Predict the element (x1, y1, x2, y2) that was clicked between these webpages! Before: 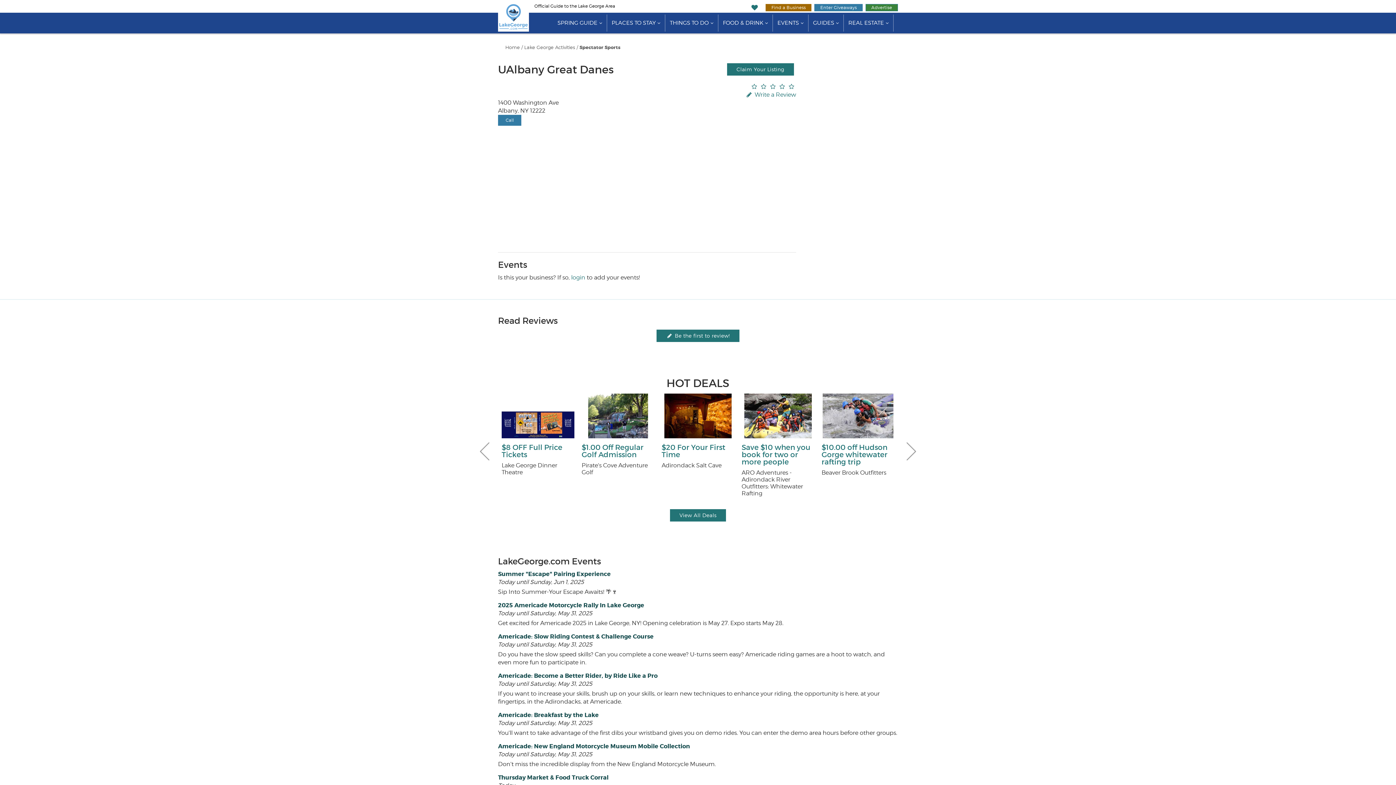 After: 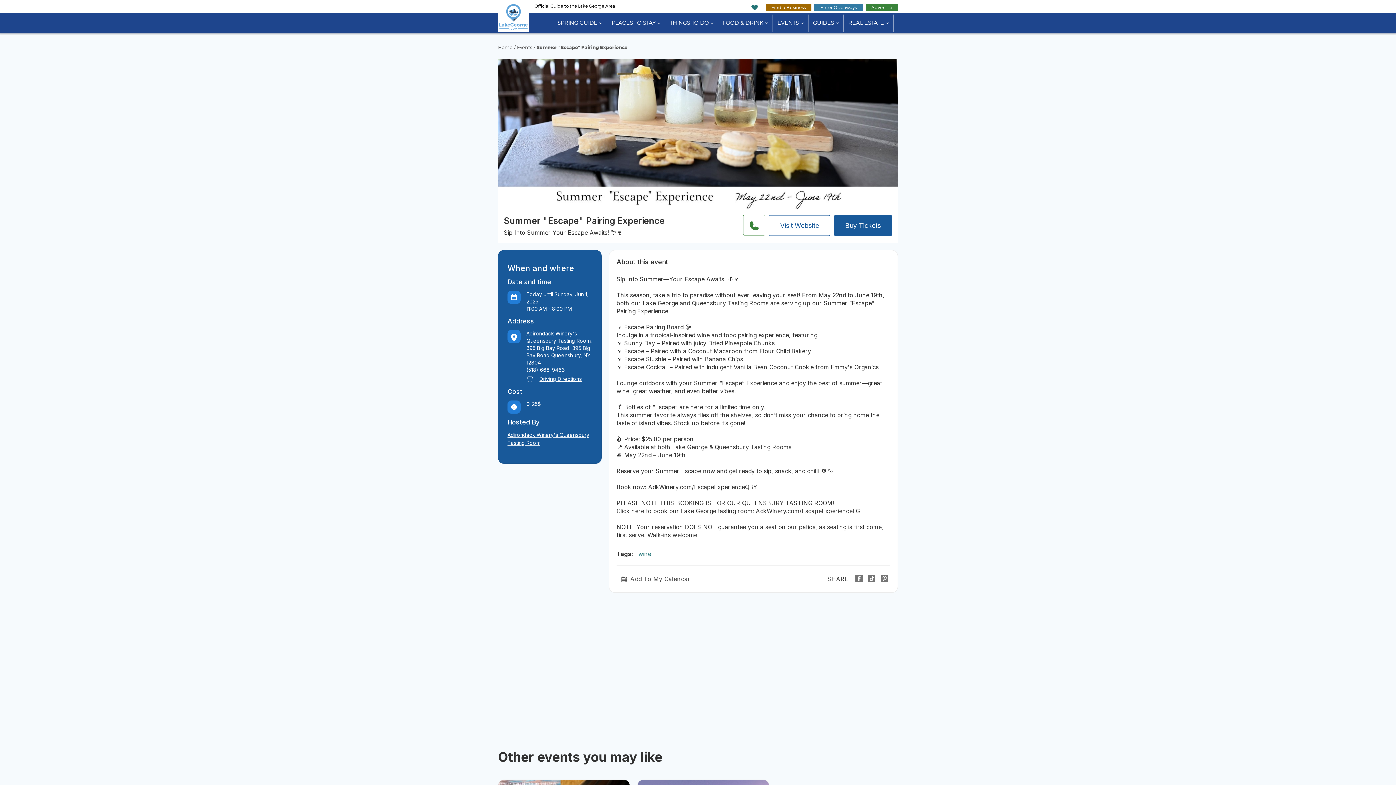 Action: bbox: (498, 570, 610, 578) label: Summer "Escape" Pairing Experience